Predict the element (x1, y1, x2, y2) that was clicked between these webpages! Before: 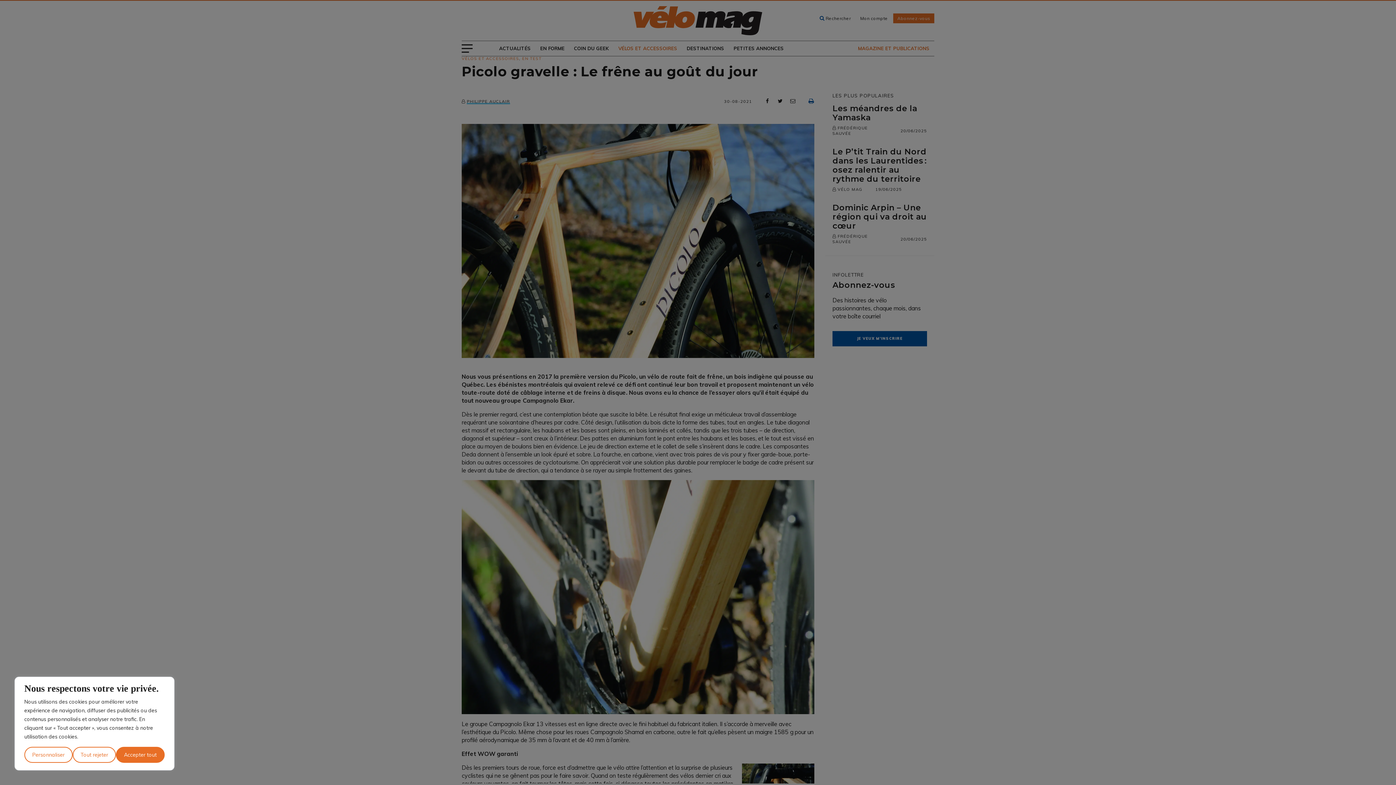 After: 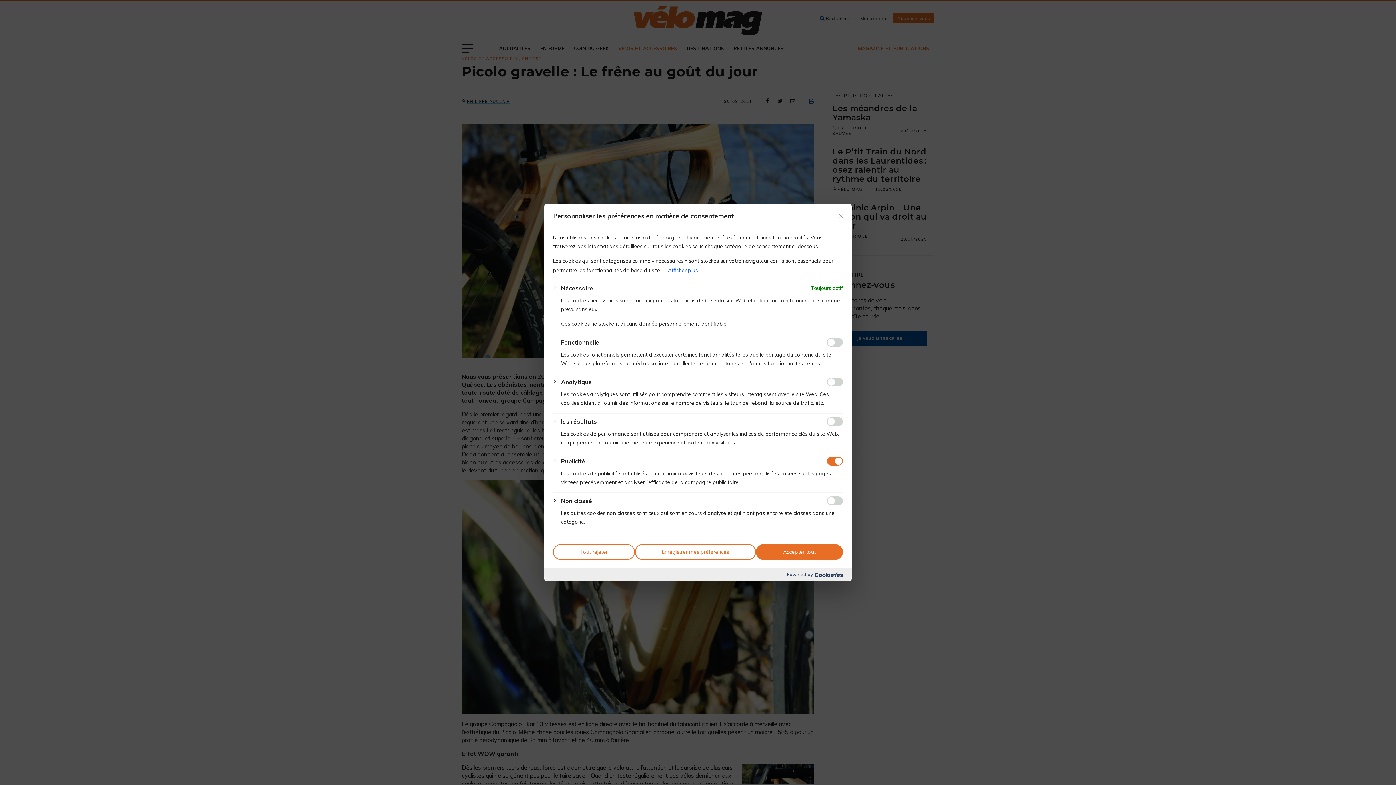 Action: bbox: (24, 747, 72, 763) label: Personnaliser